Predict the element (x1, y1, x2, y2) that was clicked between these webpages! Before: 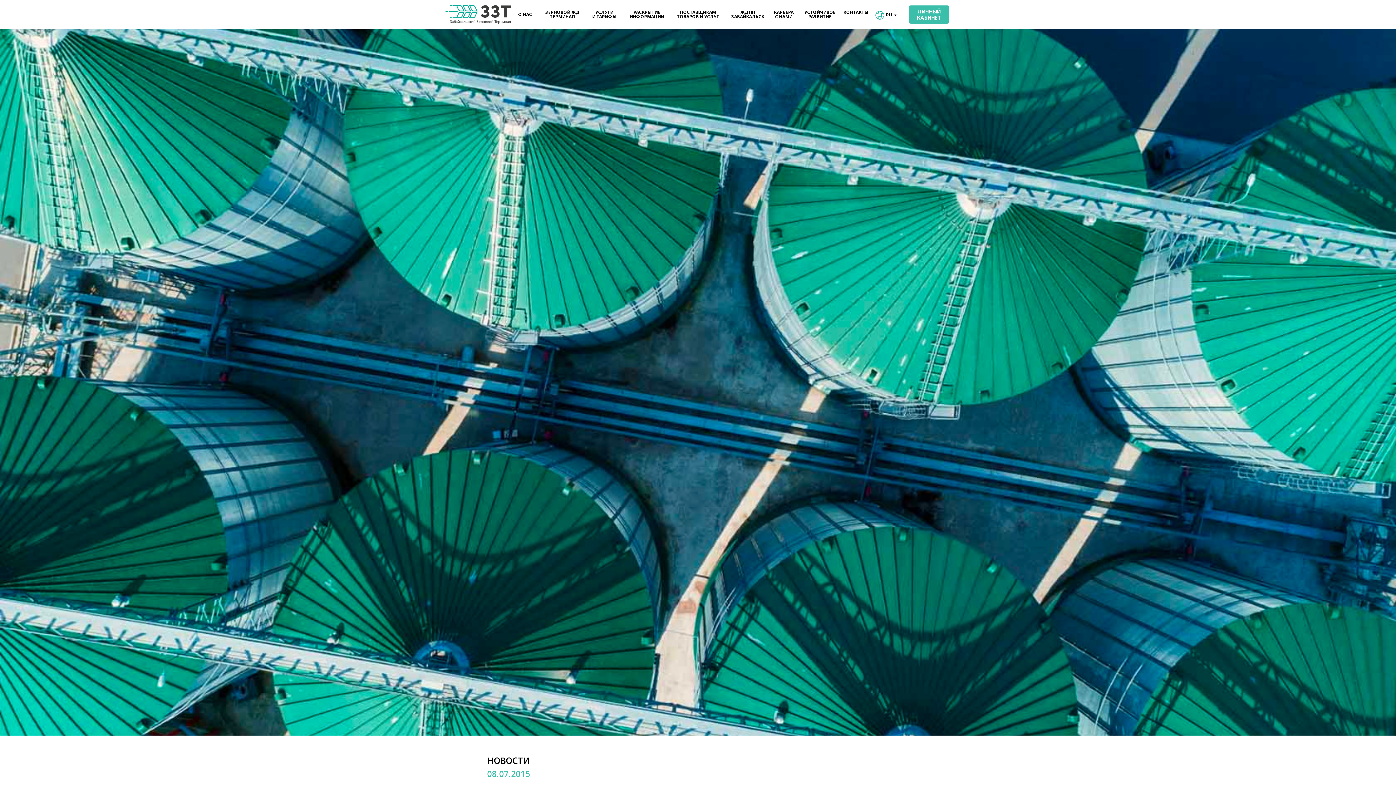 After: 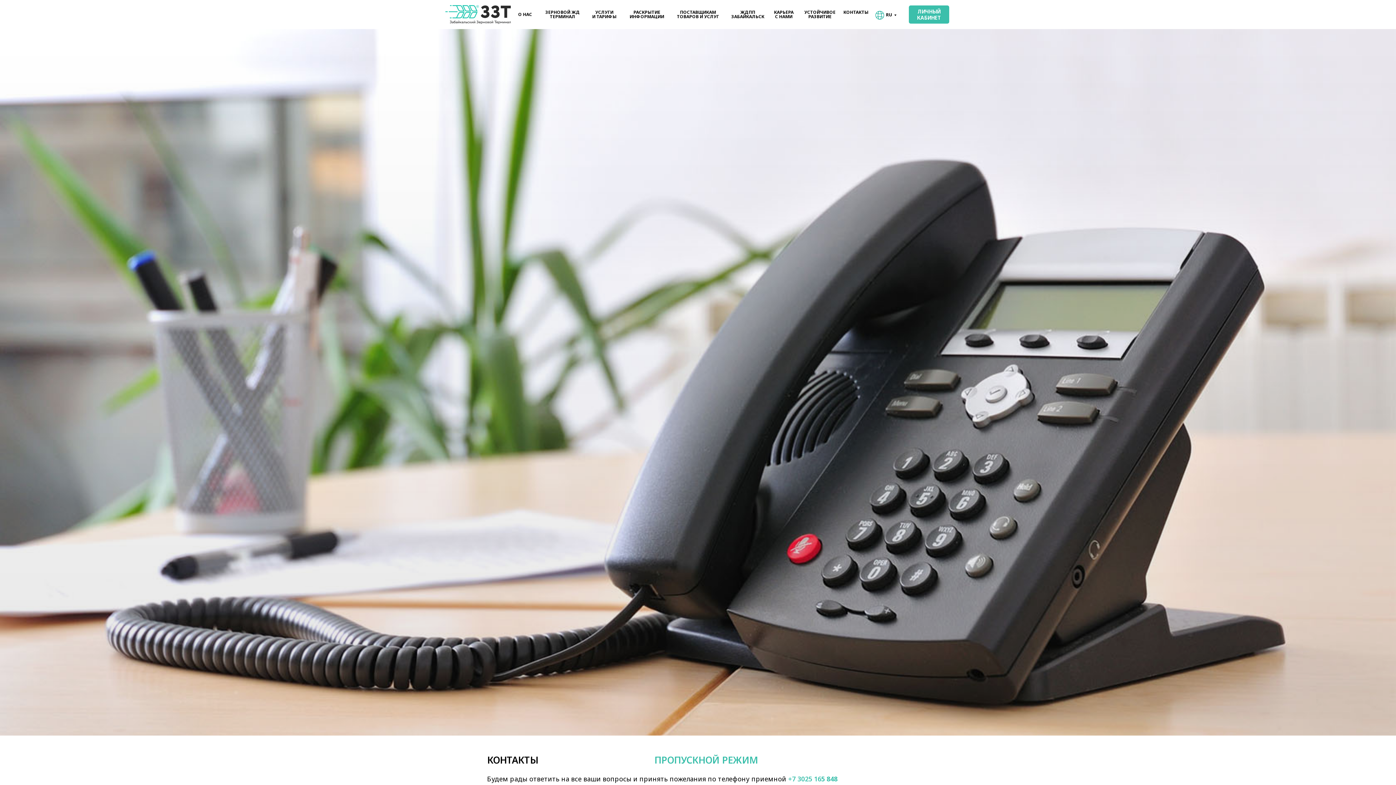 Action: label: КОНТАКТЫ bbox: (843, 9, 868, 15)